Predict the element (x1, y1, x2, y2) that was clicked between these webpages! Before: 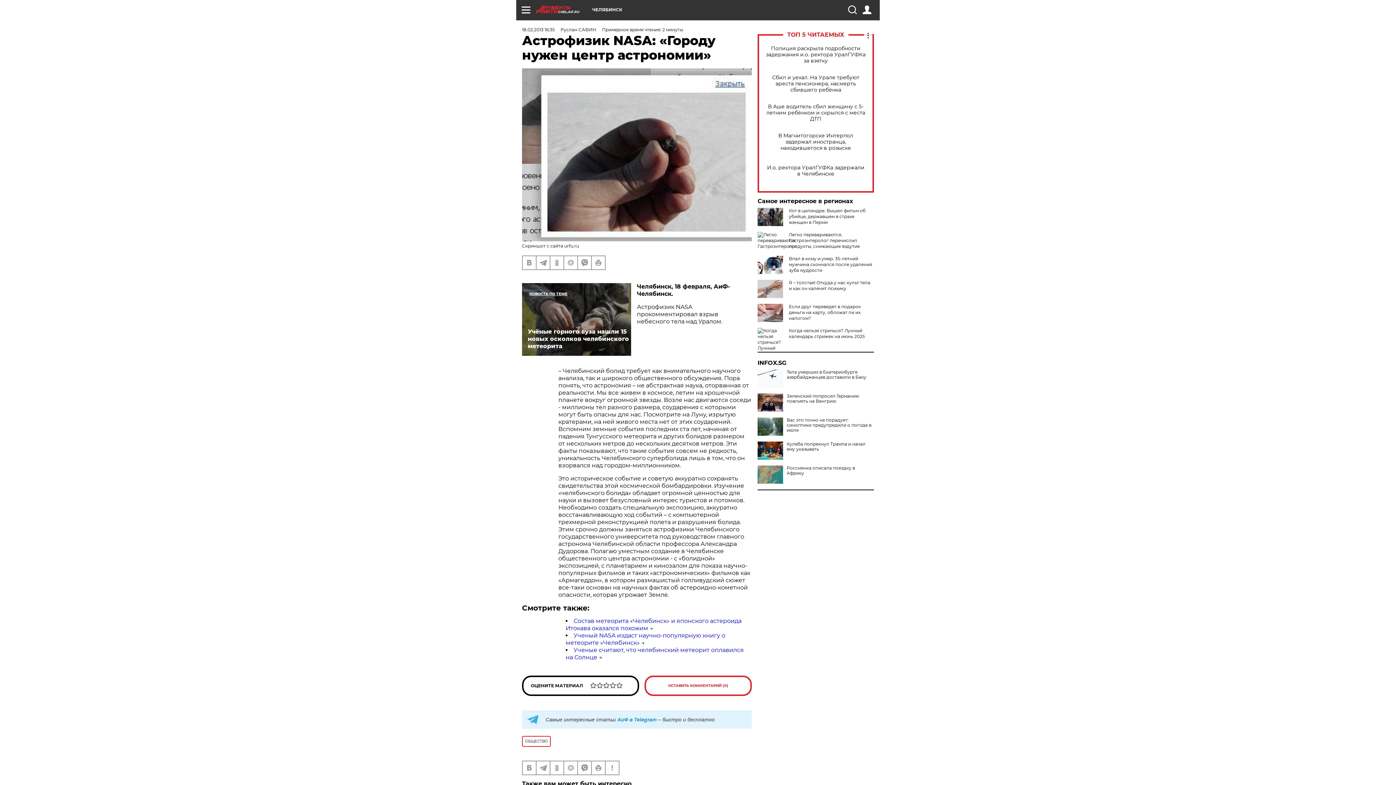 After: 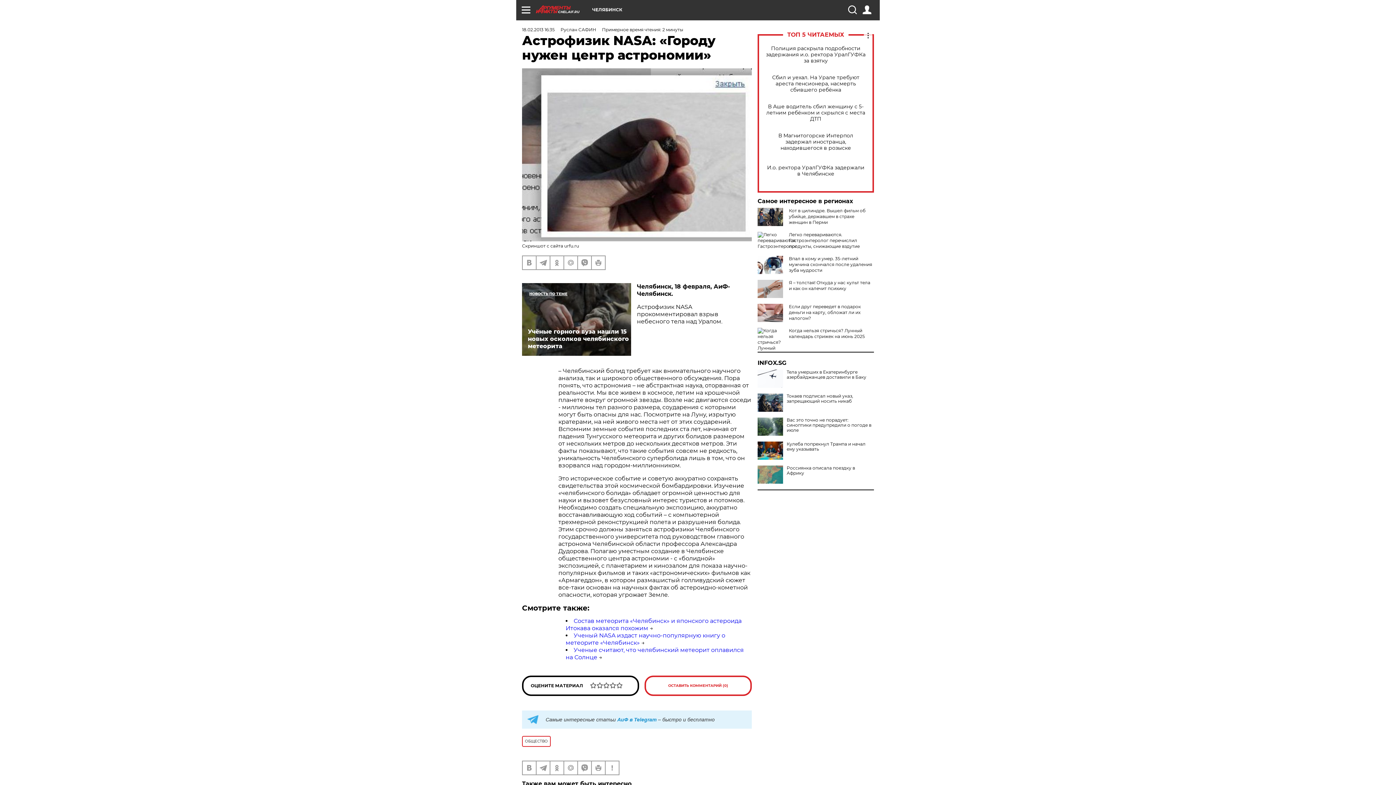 Action: bbox: (757, 393, 783, 412)